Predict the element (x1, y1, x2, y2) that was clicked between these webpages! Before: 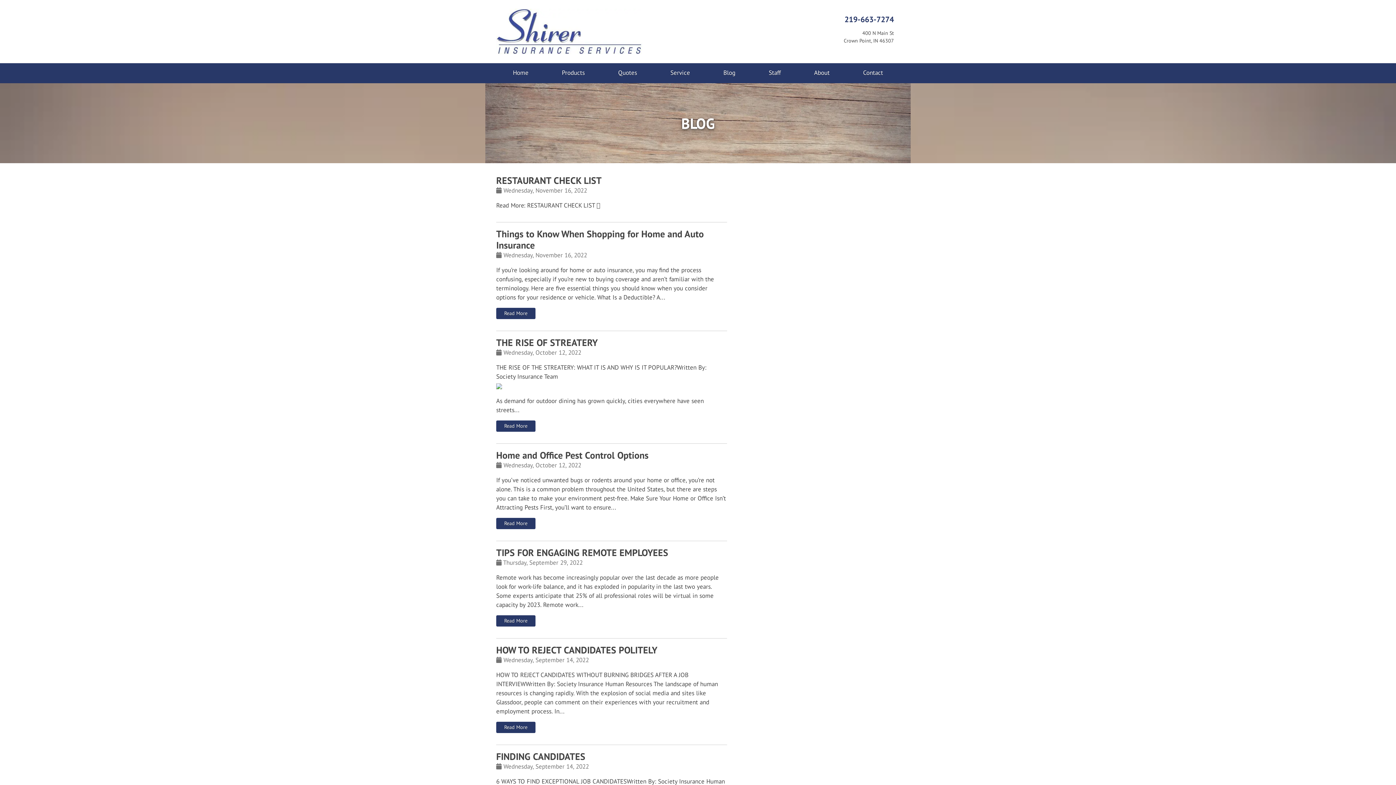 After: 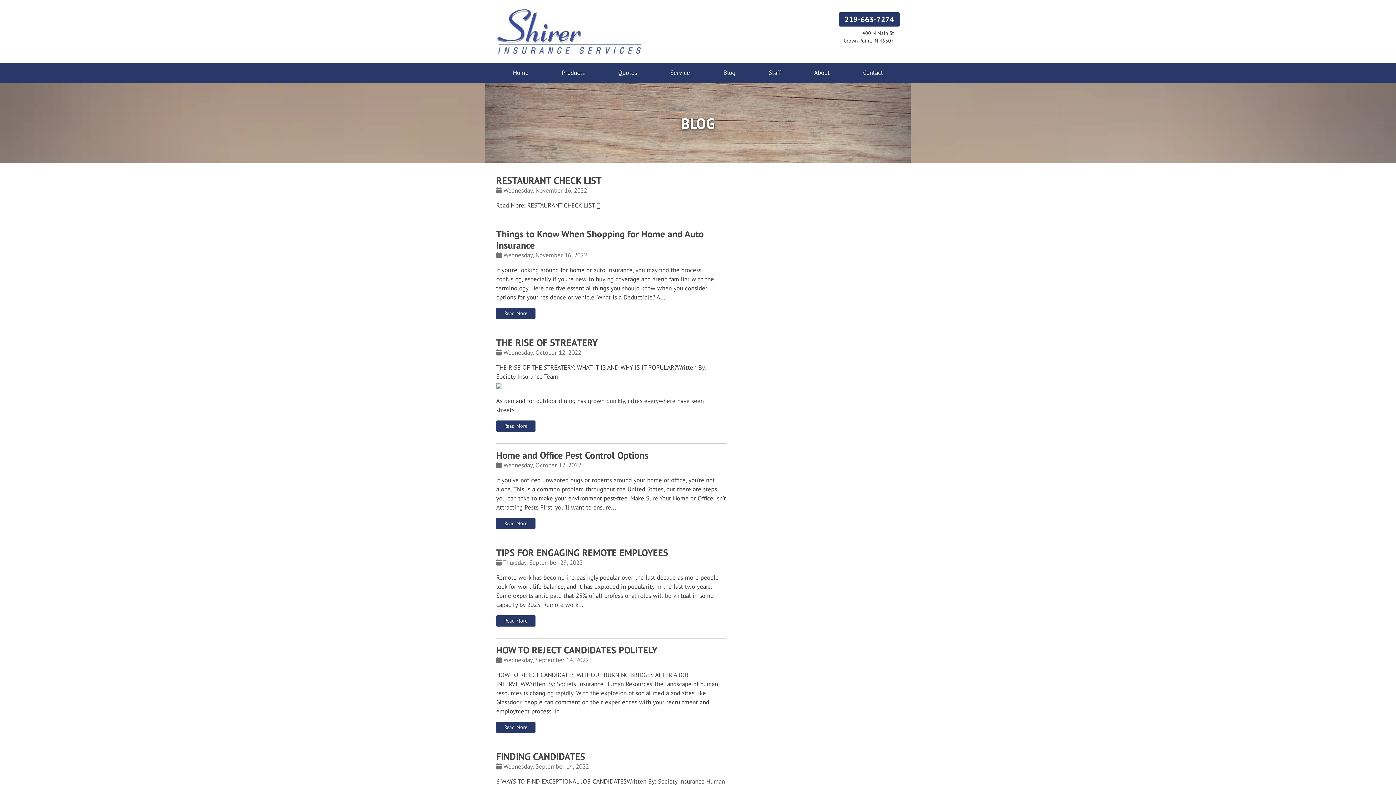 Action: label: 219-663-7274 bbox: (838, 12, 900, 26)